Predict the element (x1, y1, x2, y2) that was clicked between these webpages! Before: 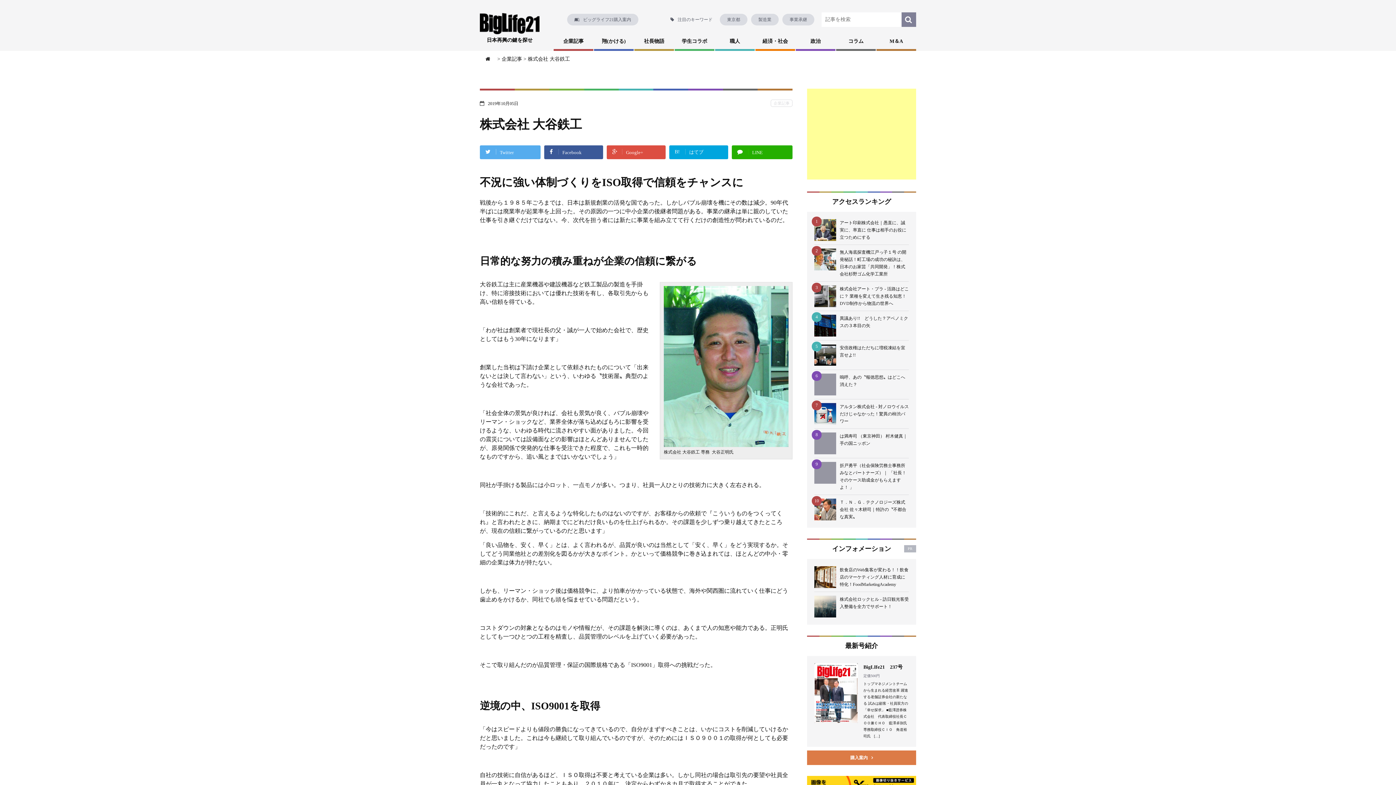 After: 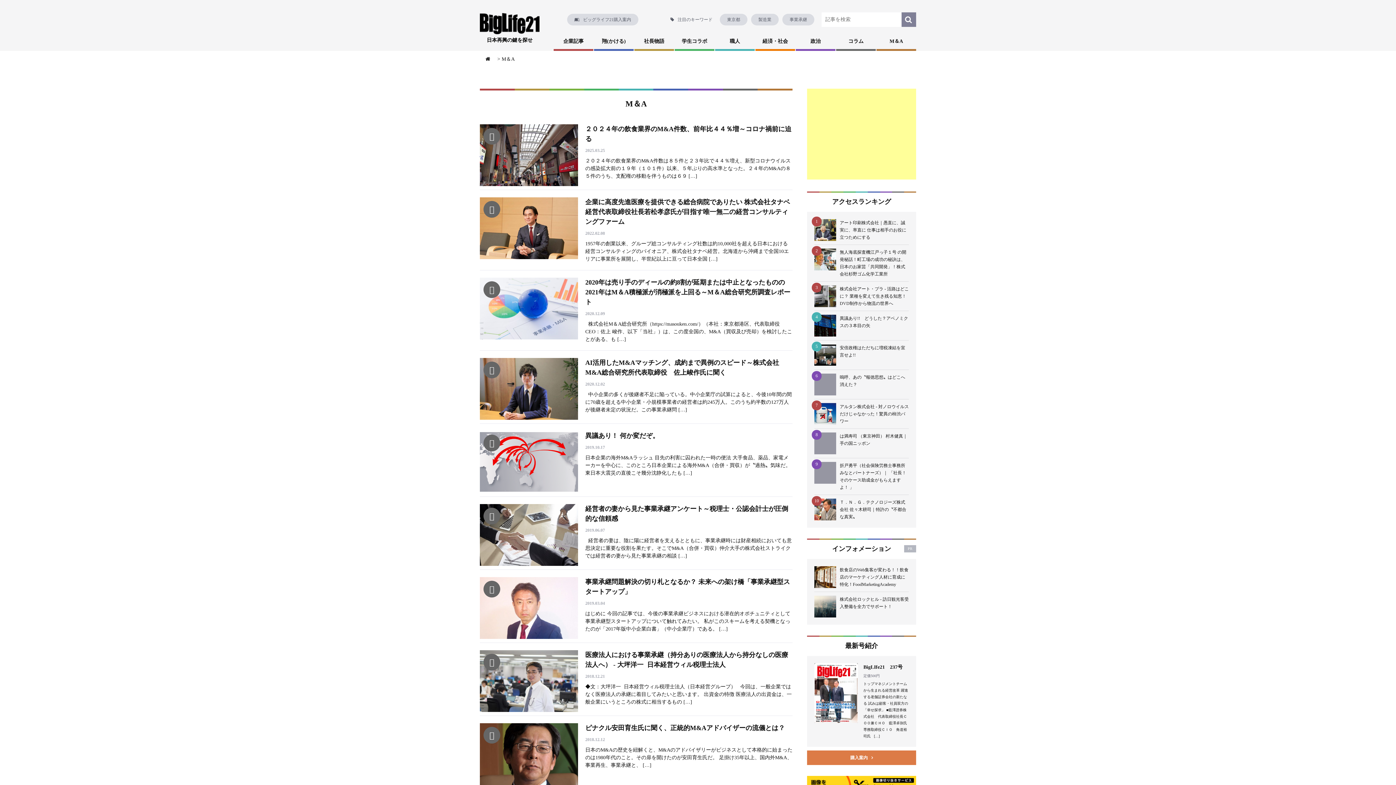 Action: label: M＆A bbox: (876, 33, 916, 50)